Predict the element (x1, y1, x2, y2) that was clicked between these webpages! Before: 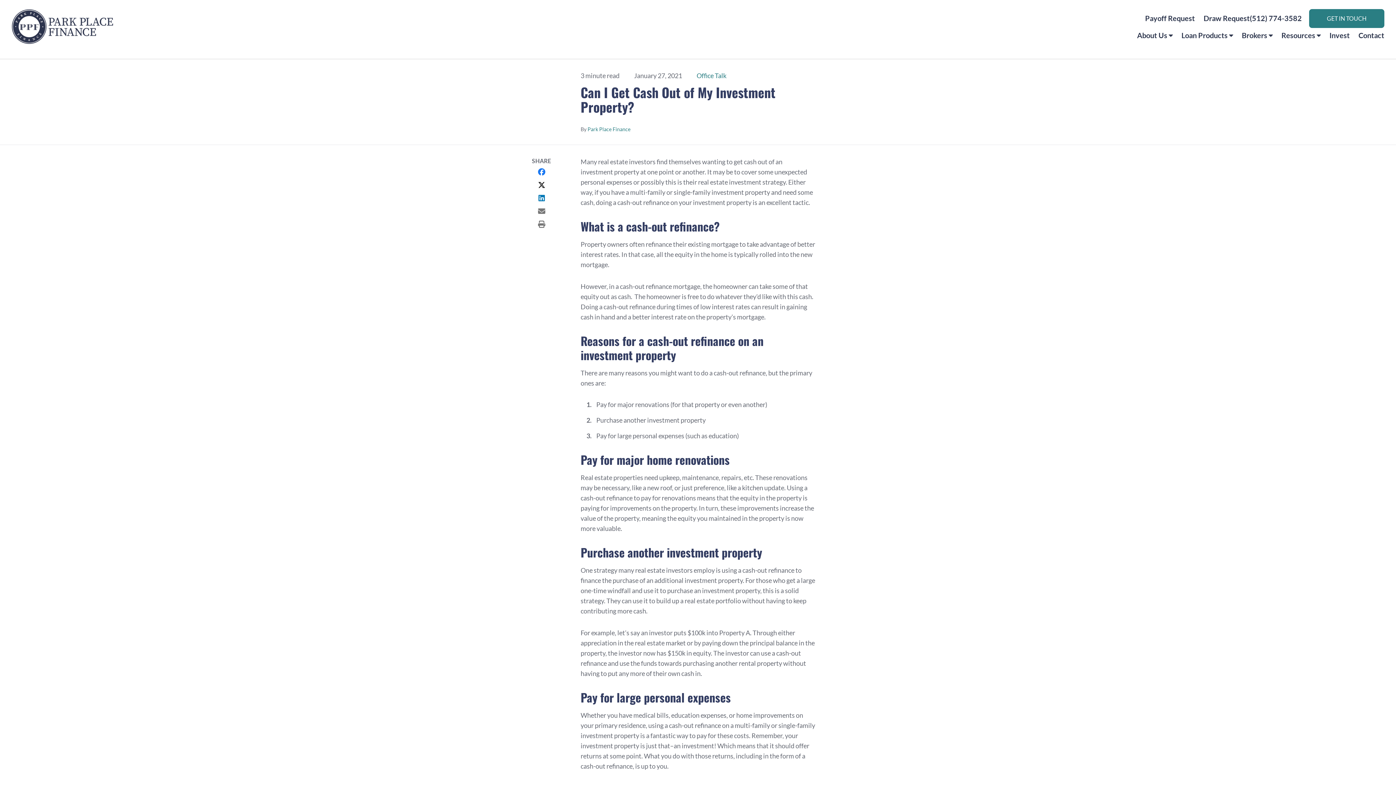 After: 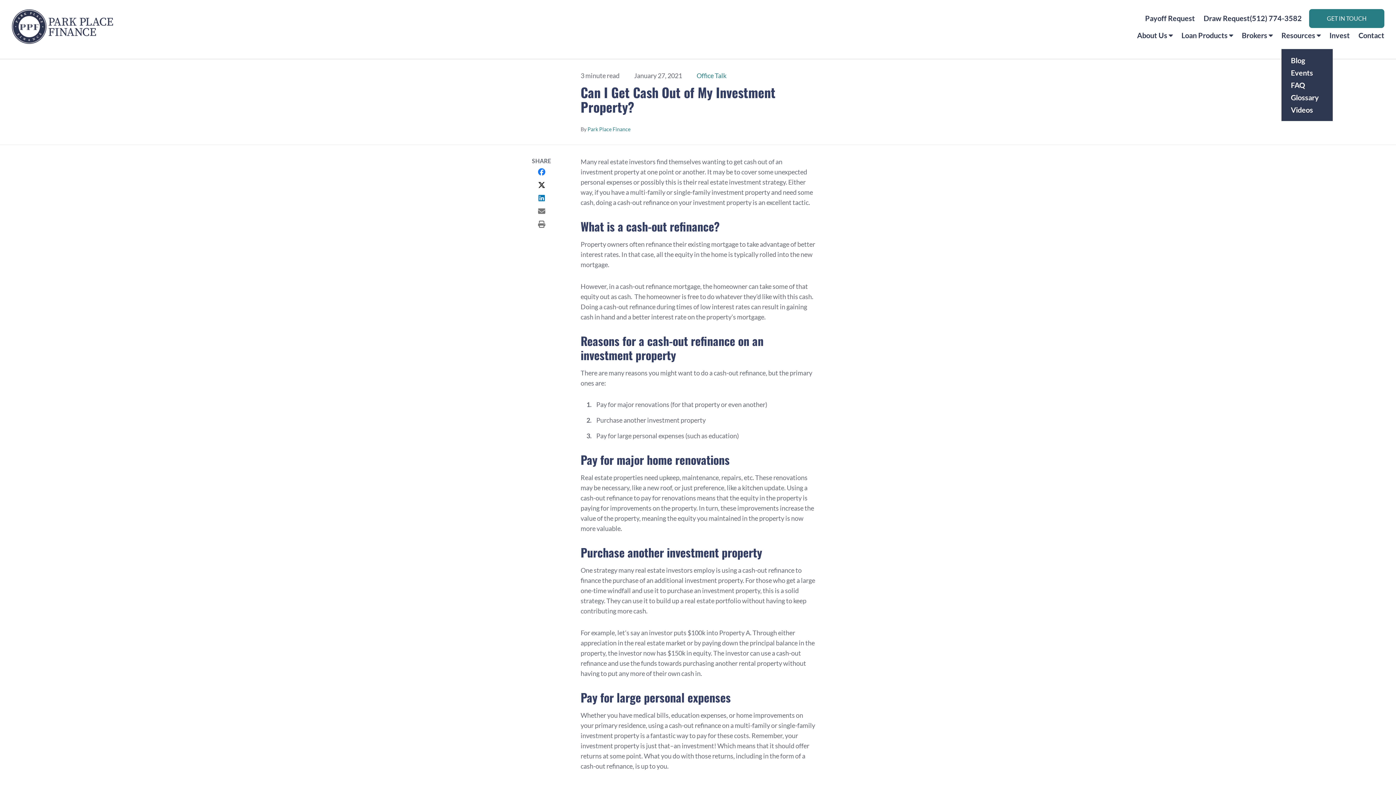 Action: bbox: (1281, 30, 1321, 39) label: Resources 